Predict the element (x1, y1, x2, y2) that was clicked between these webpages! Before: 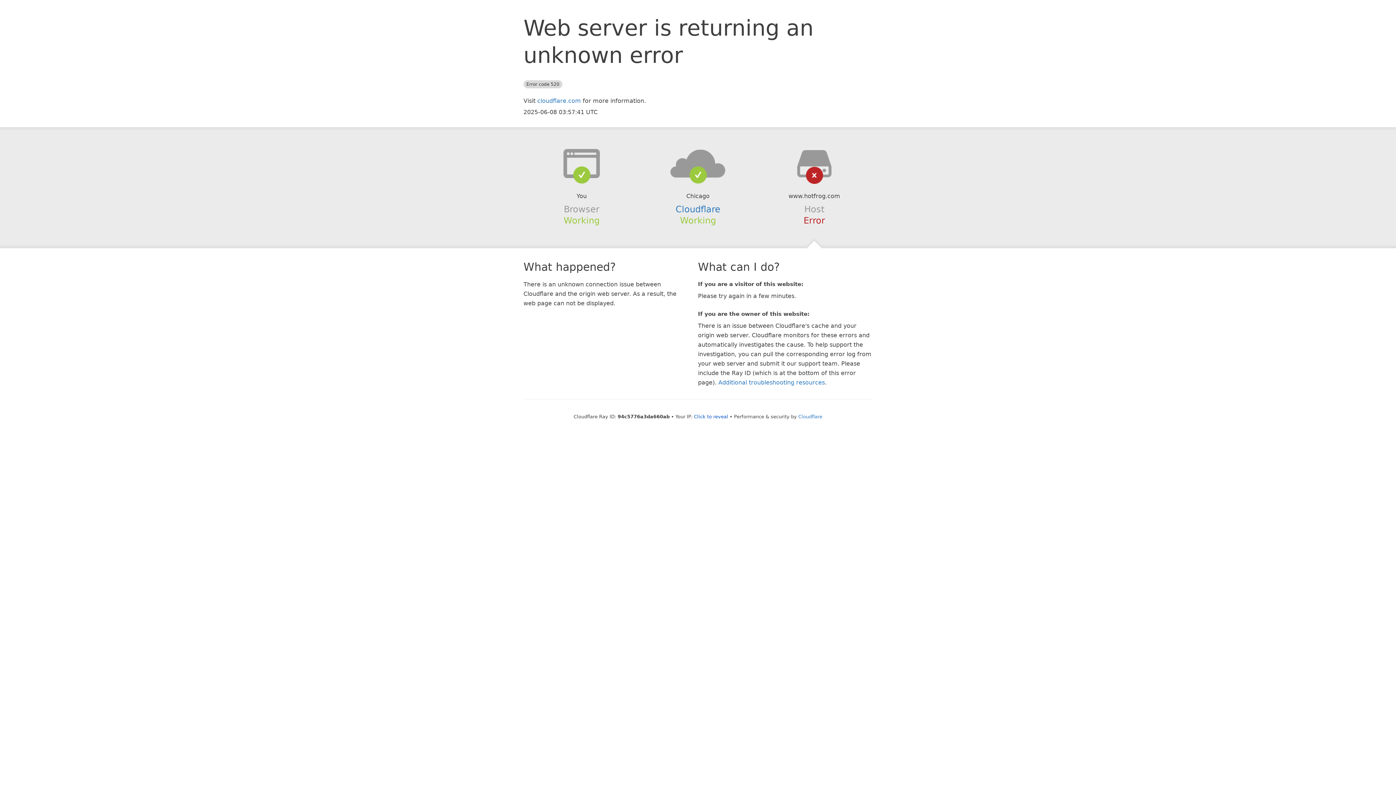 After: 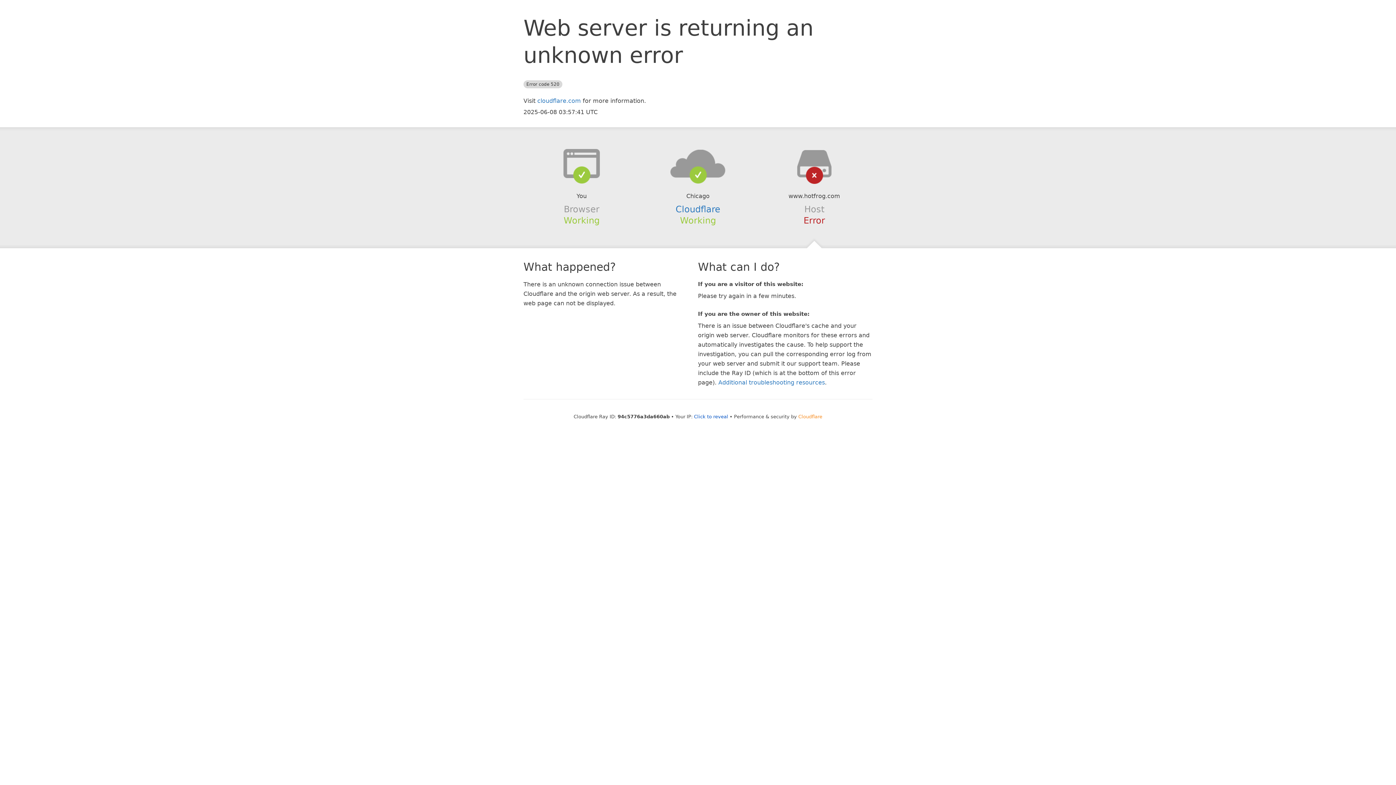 Action: bbox: (798, 414, 822, 419) label: Cloudflare